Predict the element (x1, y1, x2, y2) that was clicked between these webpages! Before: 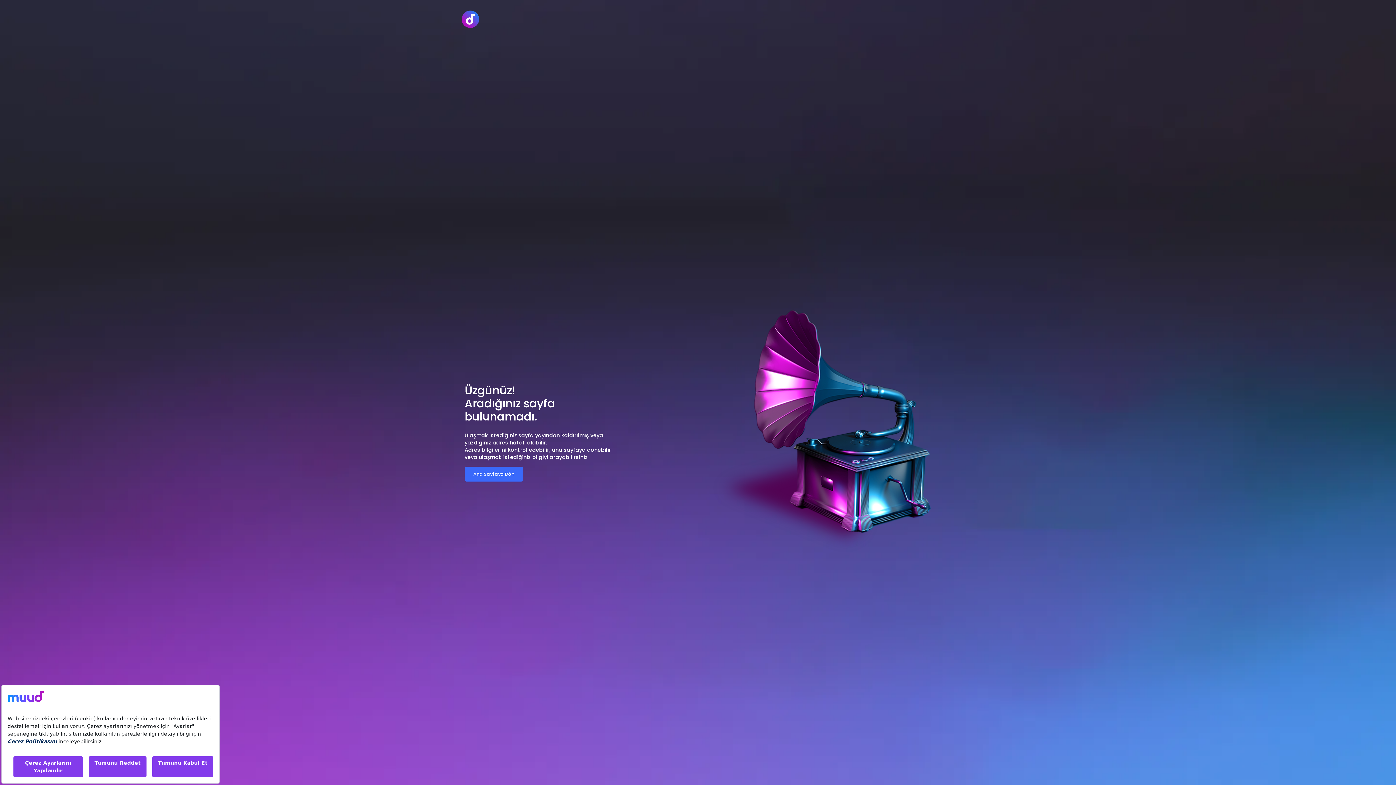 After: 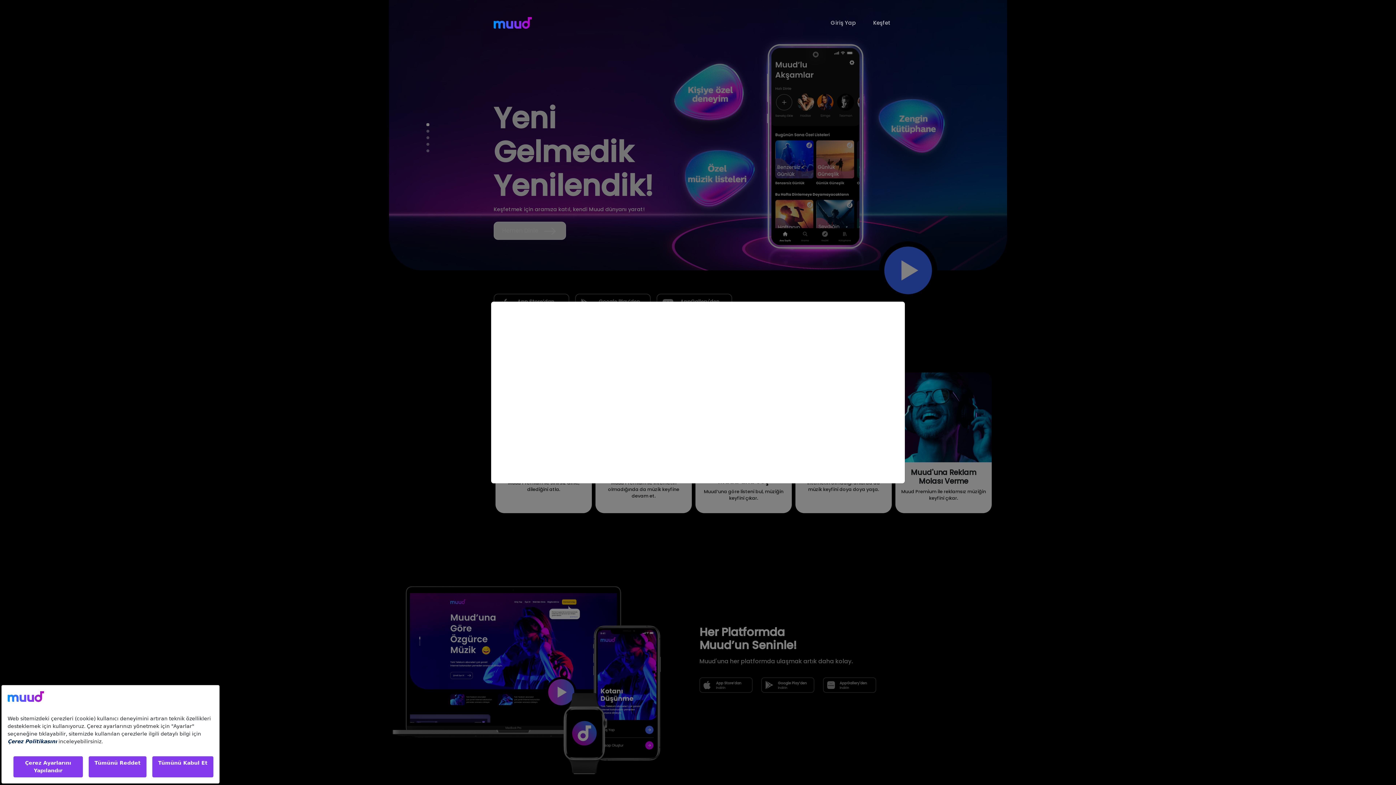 Action: bbox: (464, 466, 523, 481) label: Ana Sayfaya Dön